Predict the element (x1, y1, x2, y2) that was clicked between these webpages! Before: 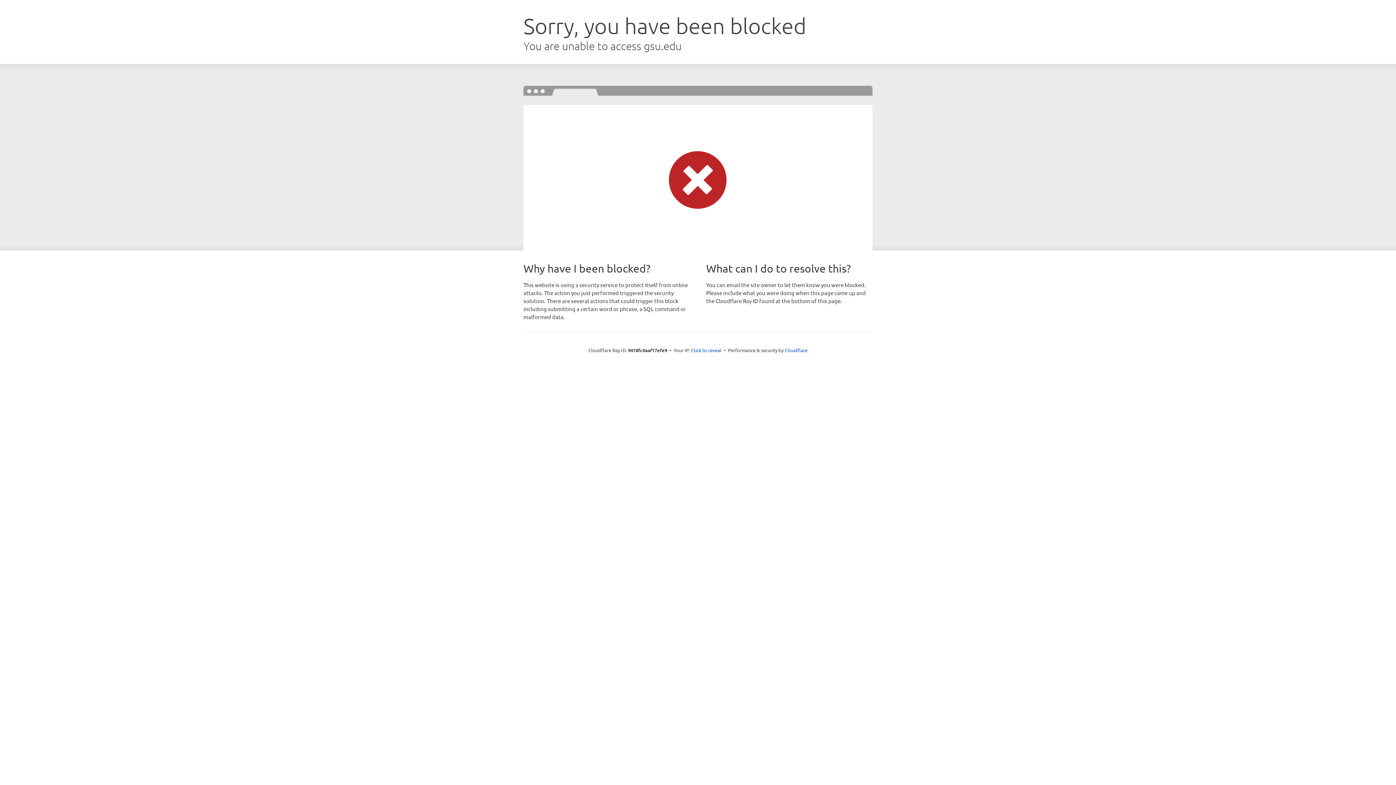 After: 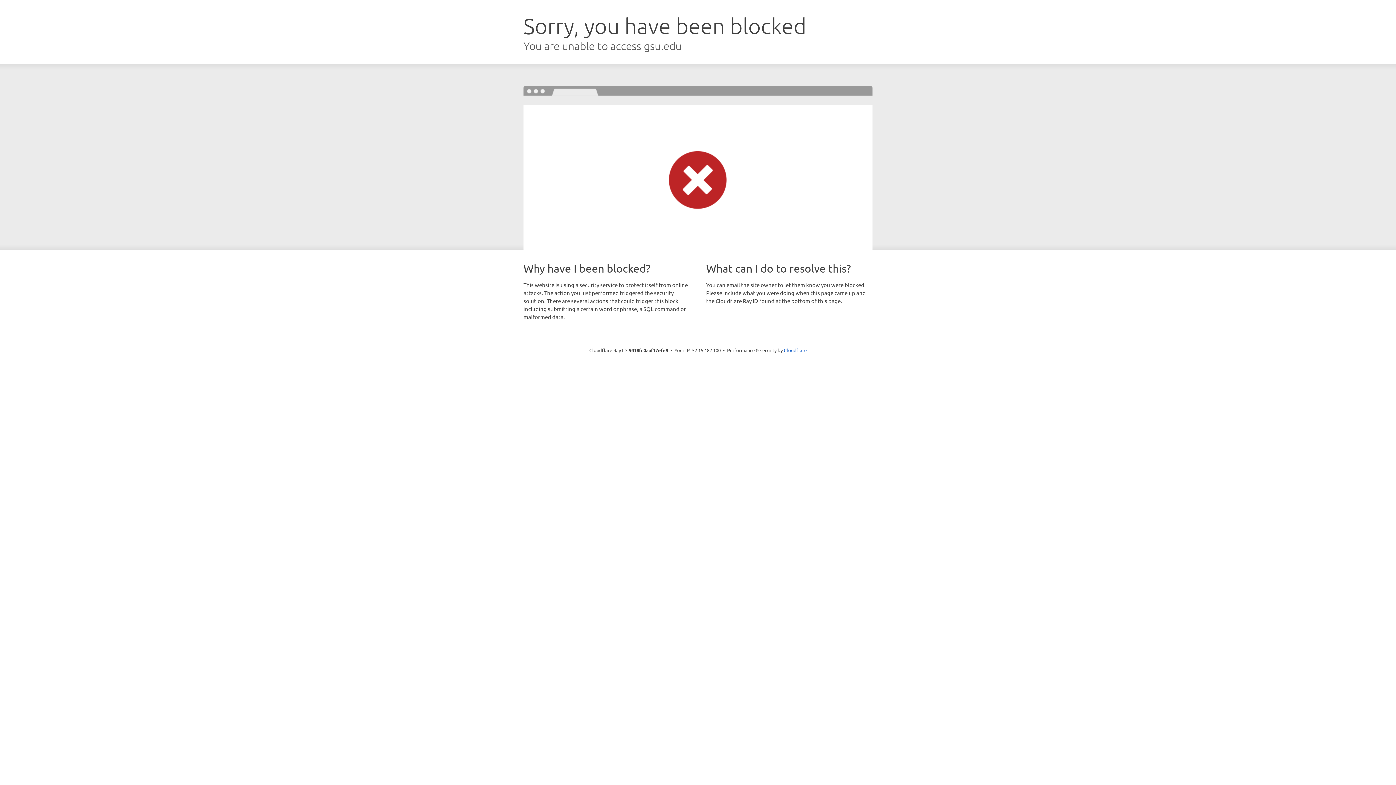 Action: bbox: (691, 346, 721, 353) label: Click to reveal